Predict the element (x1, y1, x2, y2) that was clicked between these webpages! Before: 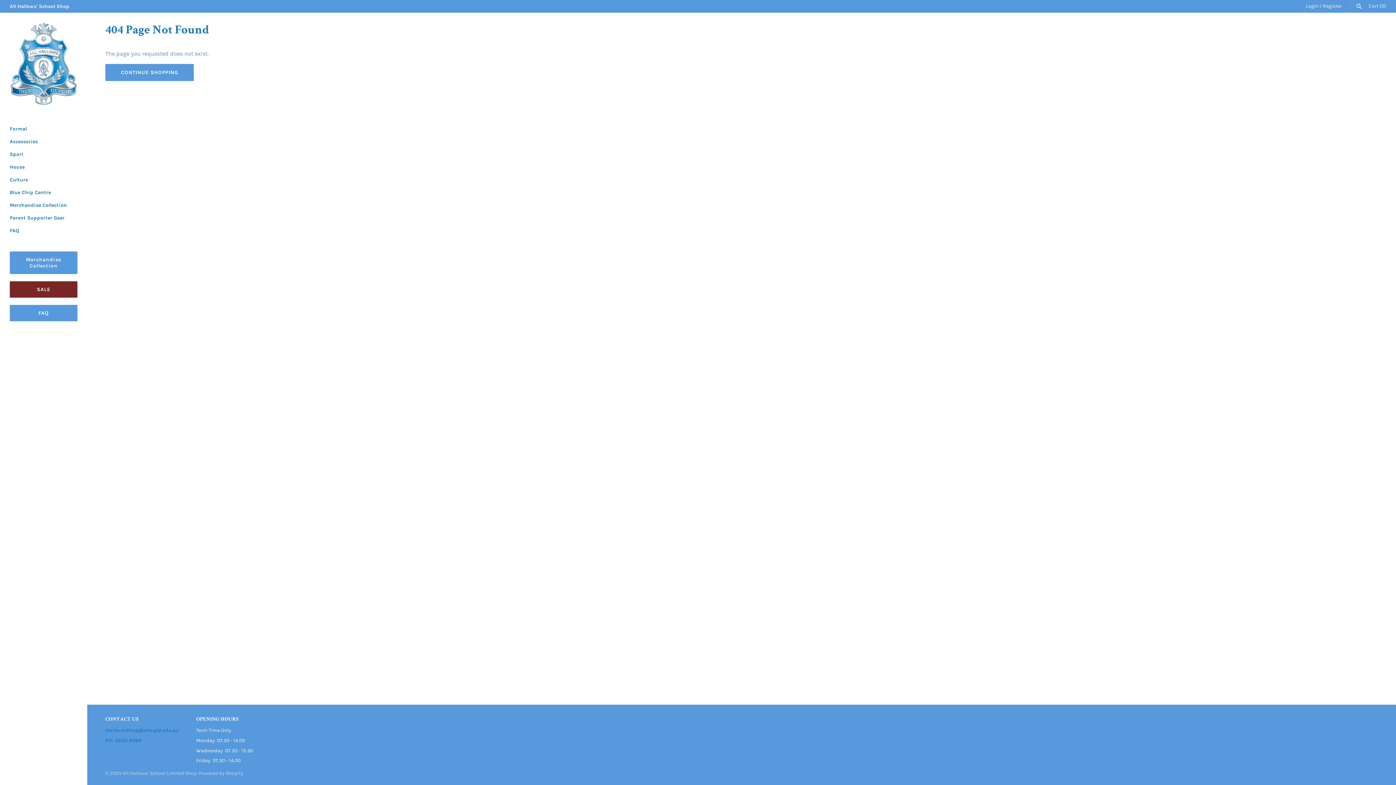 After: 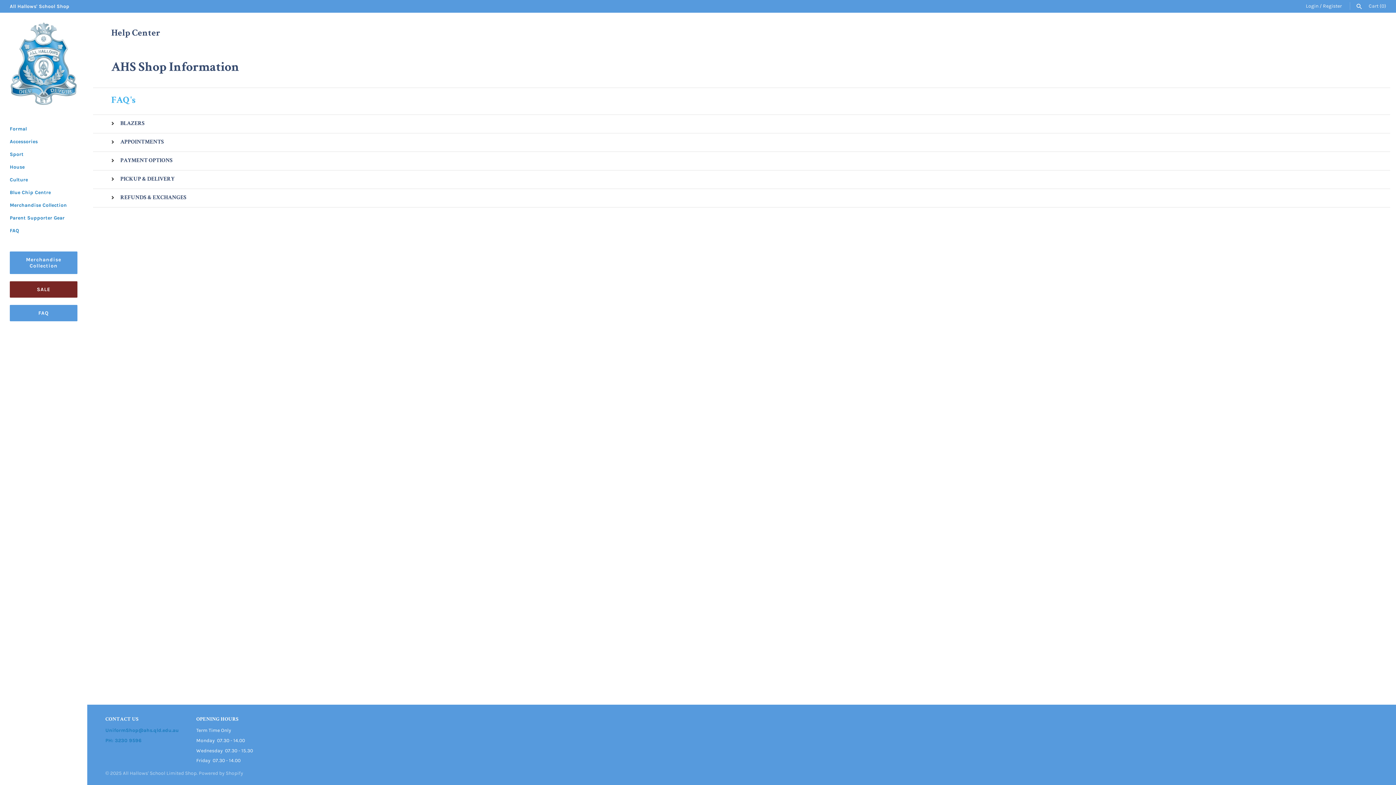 Action: bbox: (9, 305, 77, 321) label: FAQ